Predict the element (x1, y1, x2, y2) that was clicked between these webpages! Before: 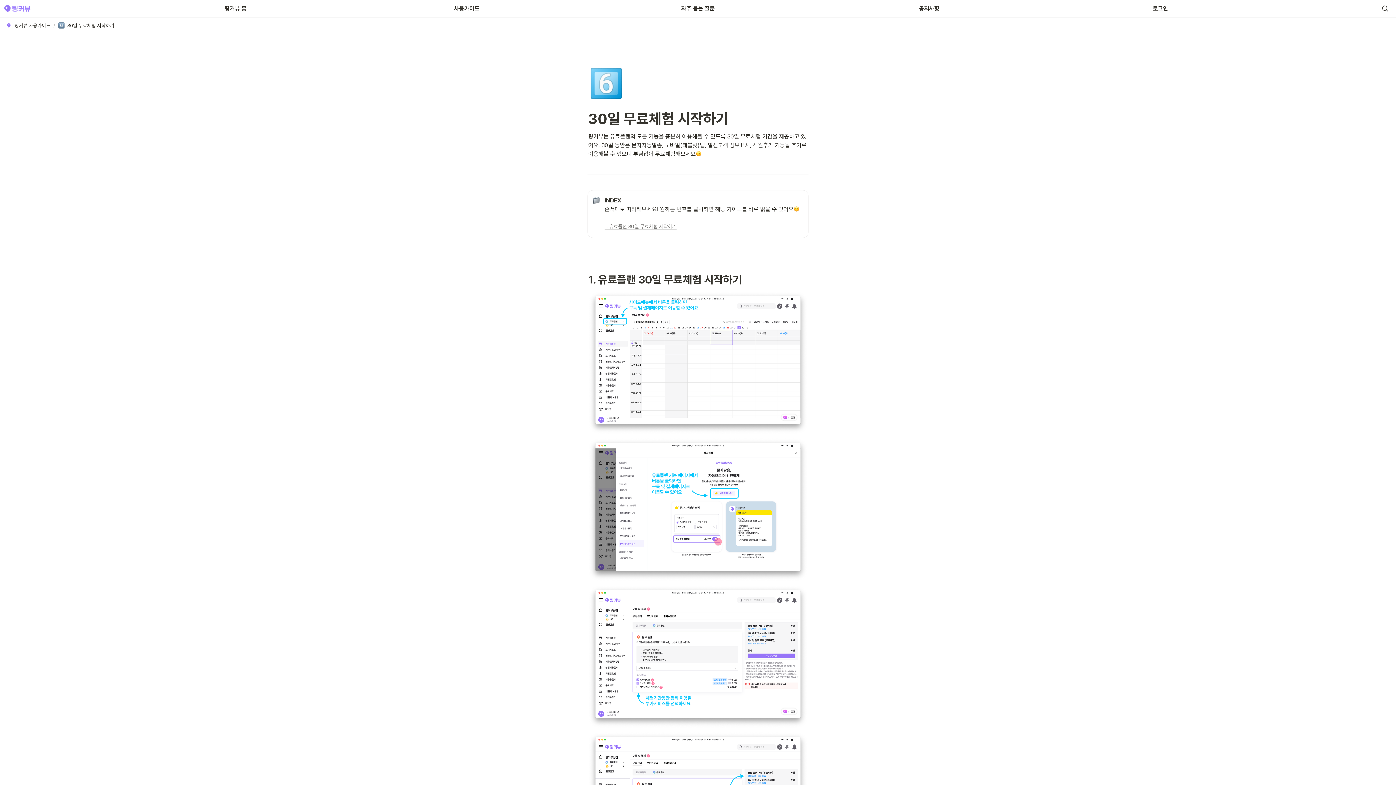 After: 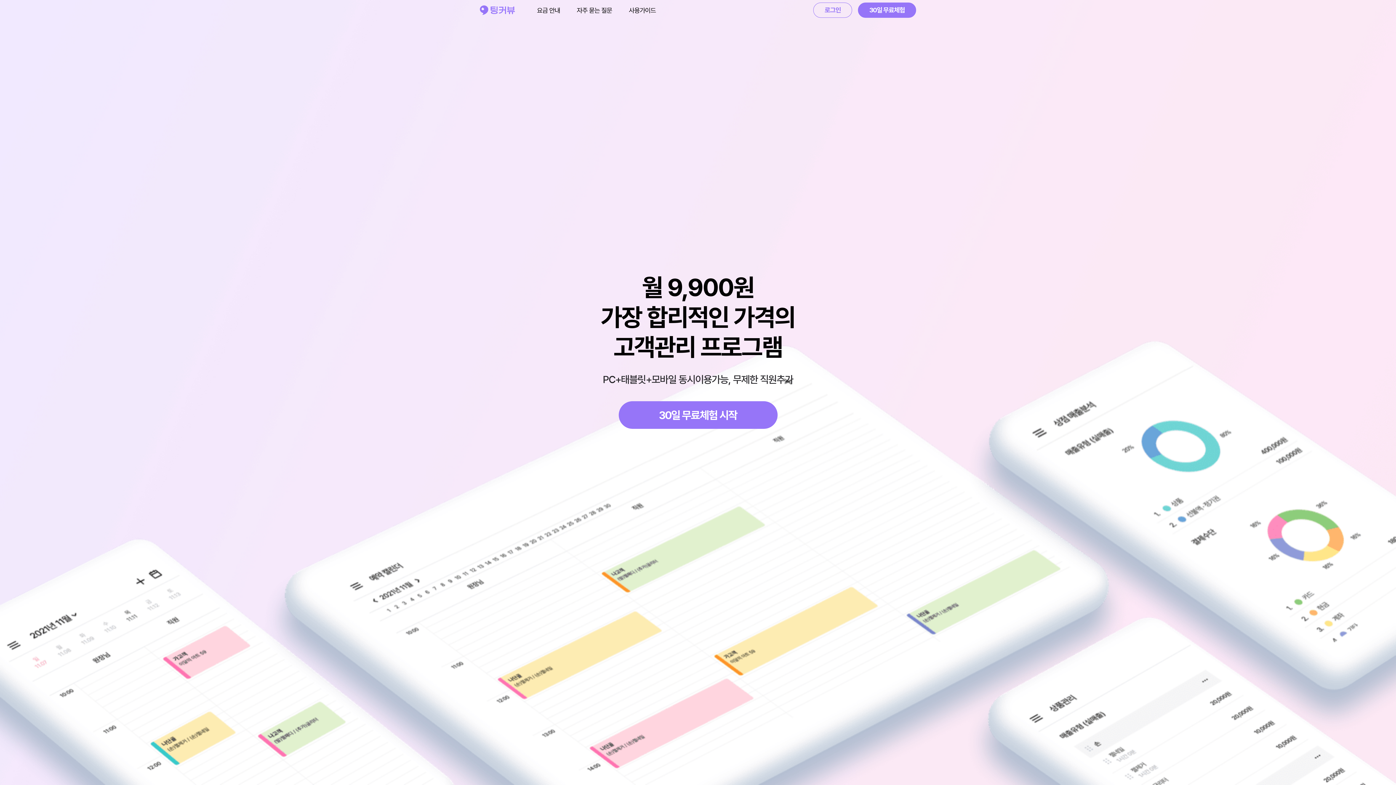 Action: bbox: (224, 0, 246, 17) label: 팅커뷰 홈